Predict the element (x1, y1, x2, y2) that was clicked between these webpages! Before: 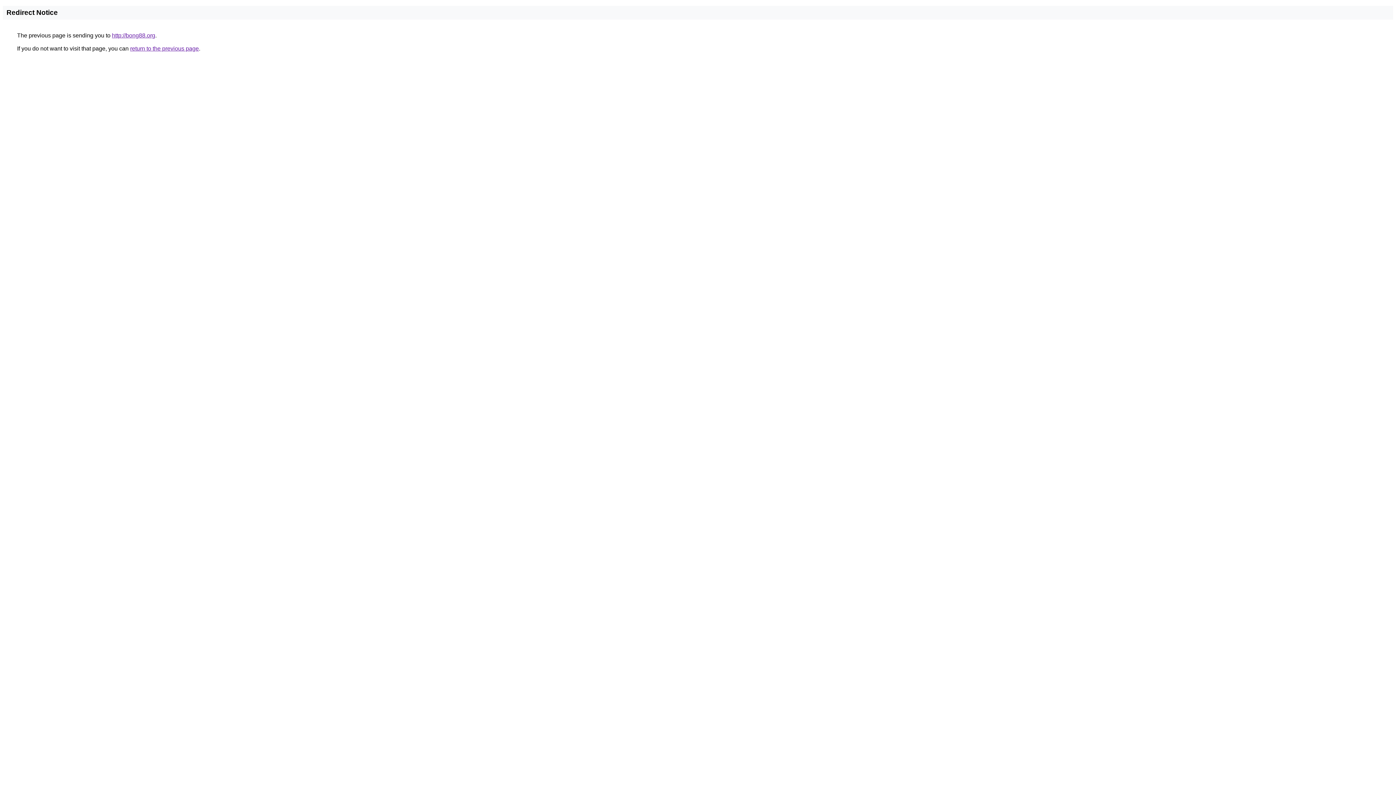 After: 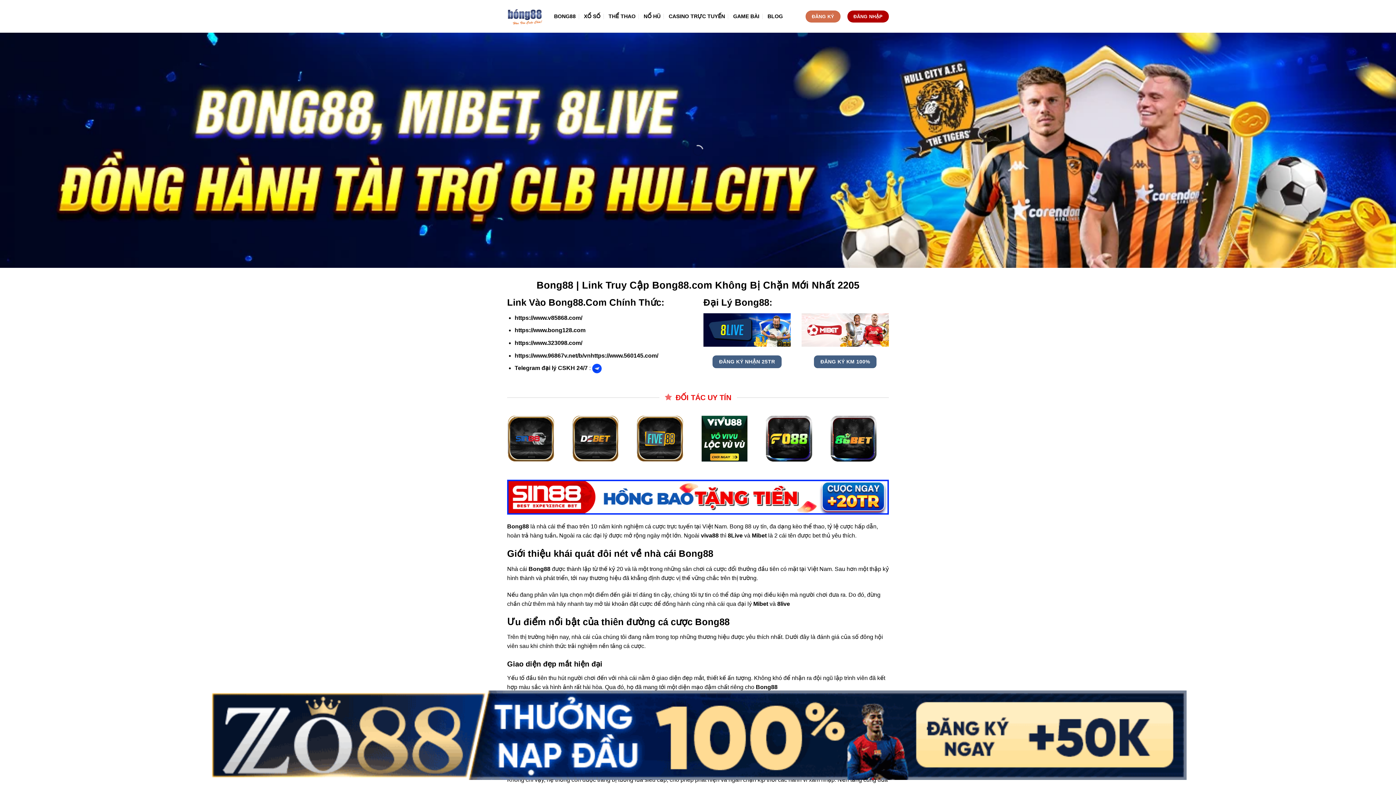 Action: label: http://bong88.org bbox: (112, 32, 155, 38)